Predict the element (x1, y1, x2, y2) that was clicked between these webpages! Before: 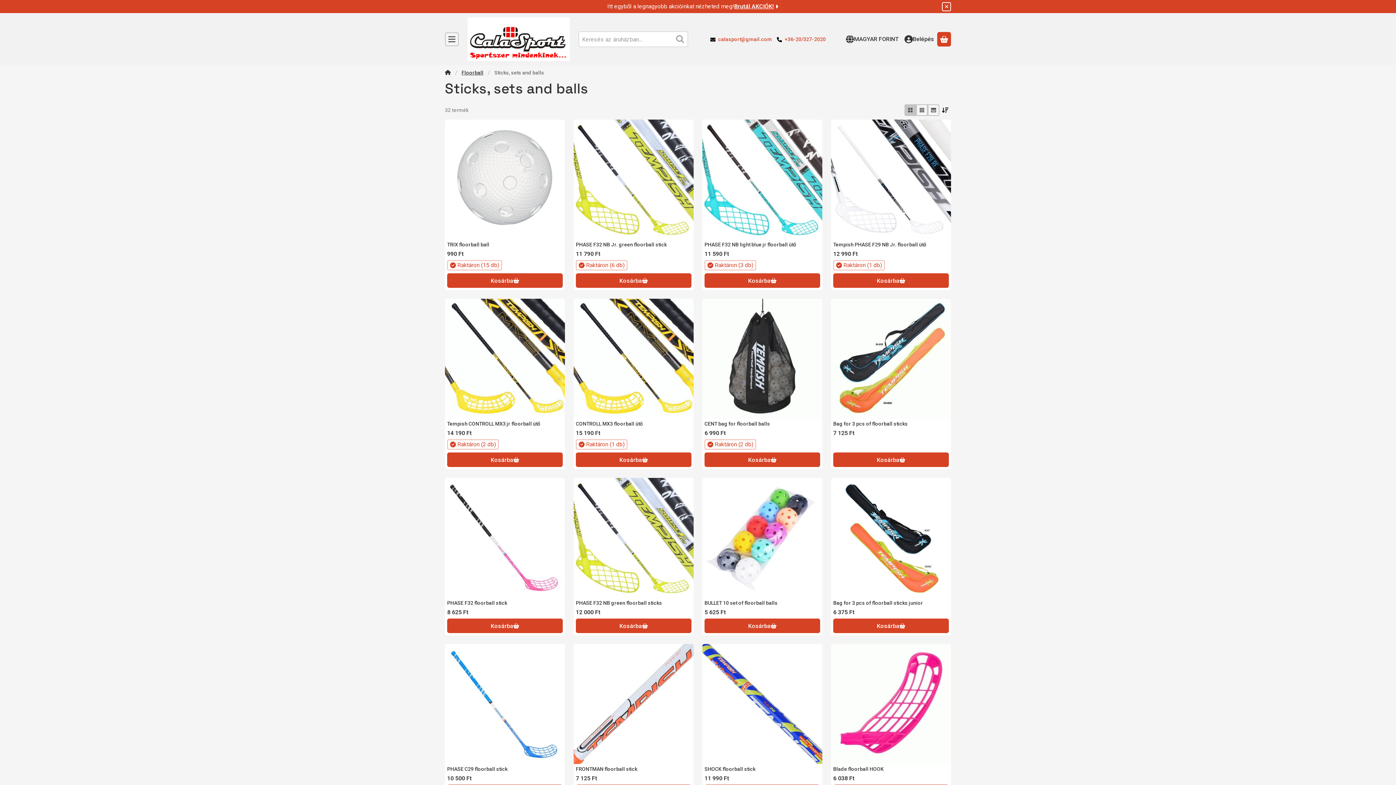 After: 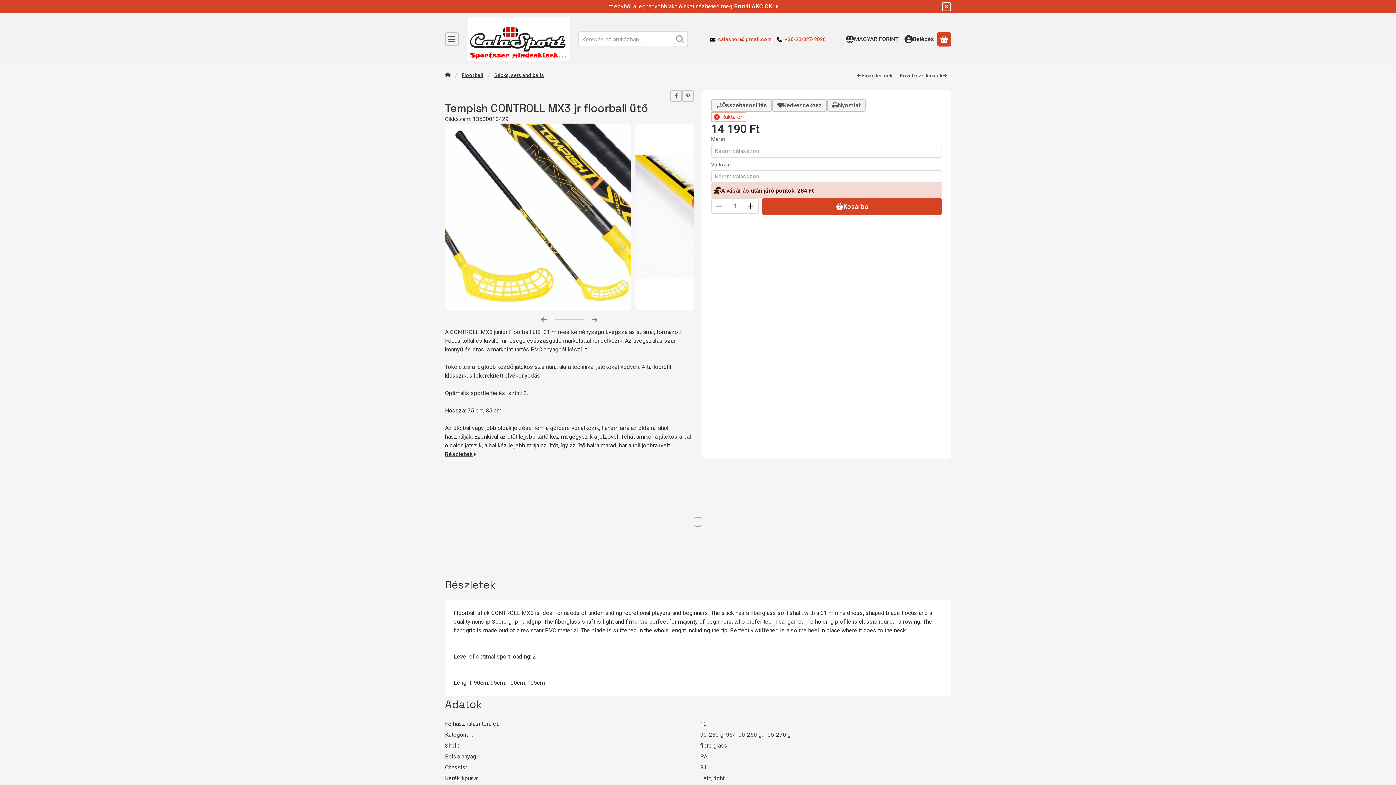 Action: bbox: (445, 298, 565, 418)